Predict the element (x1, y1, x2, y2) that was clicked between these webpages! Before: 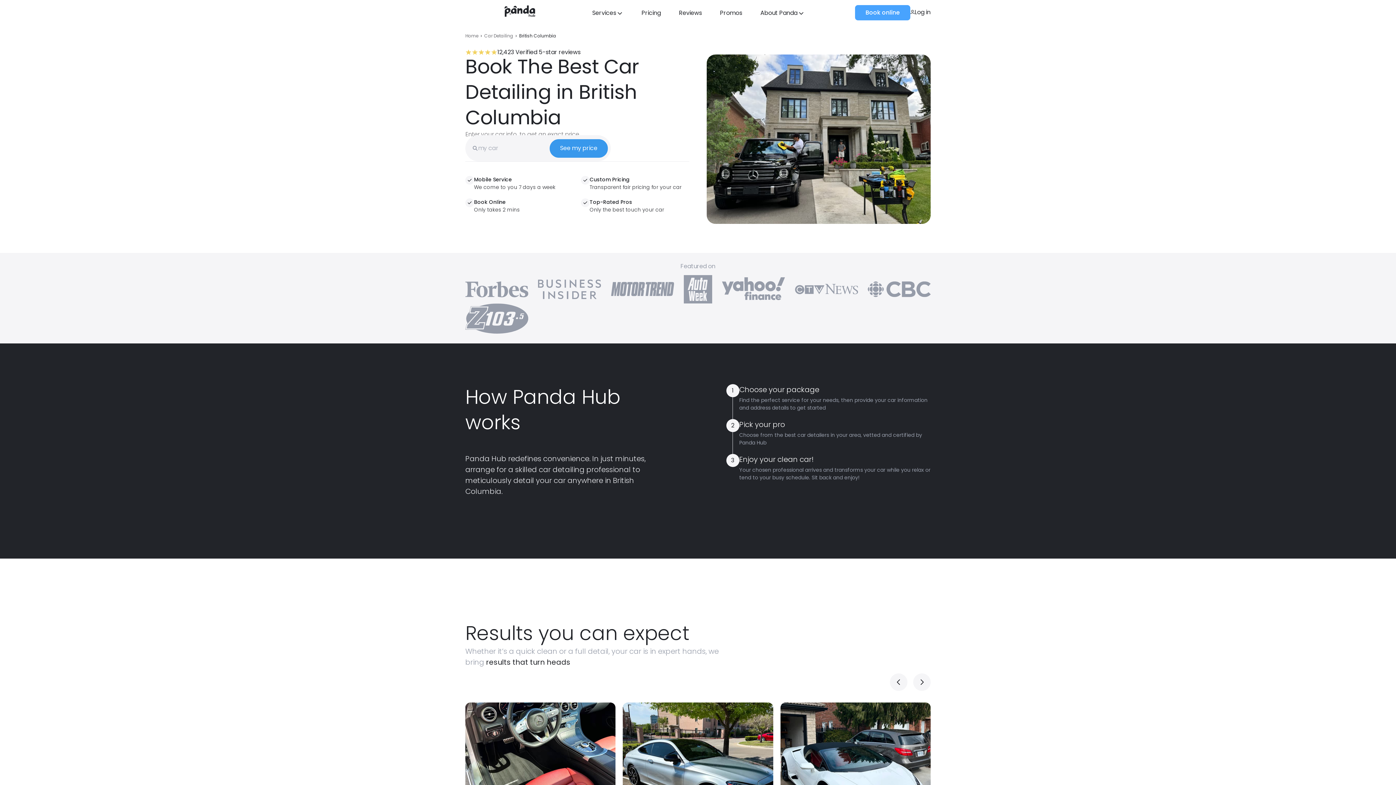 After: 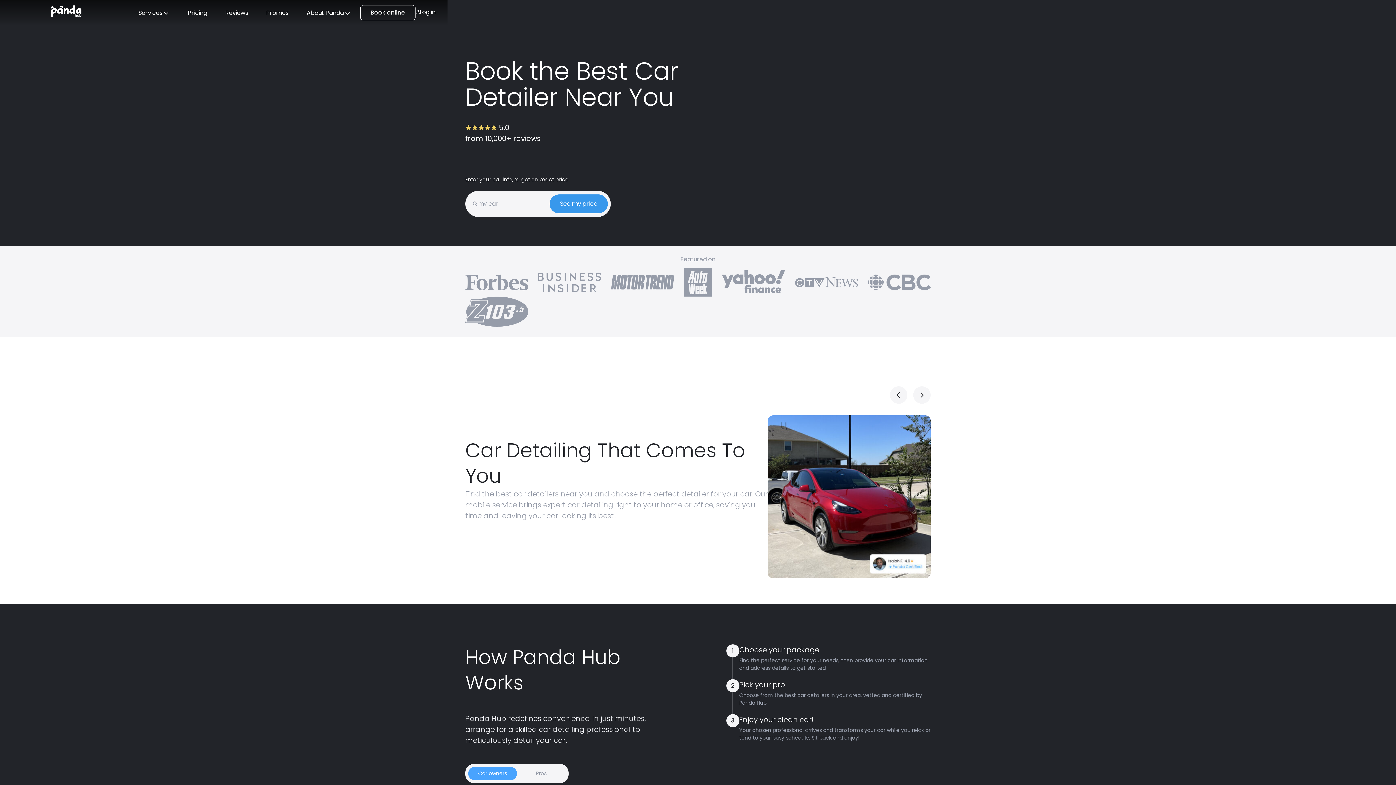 Action: label: Home bbox: (465, 31, 478, 40)